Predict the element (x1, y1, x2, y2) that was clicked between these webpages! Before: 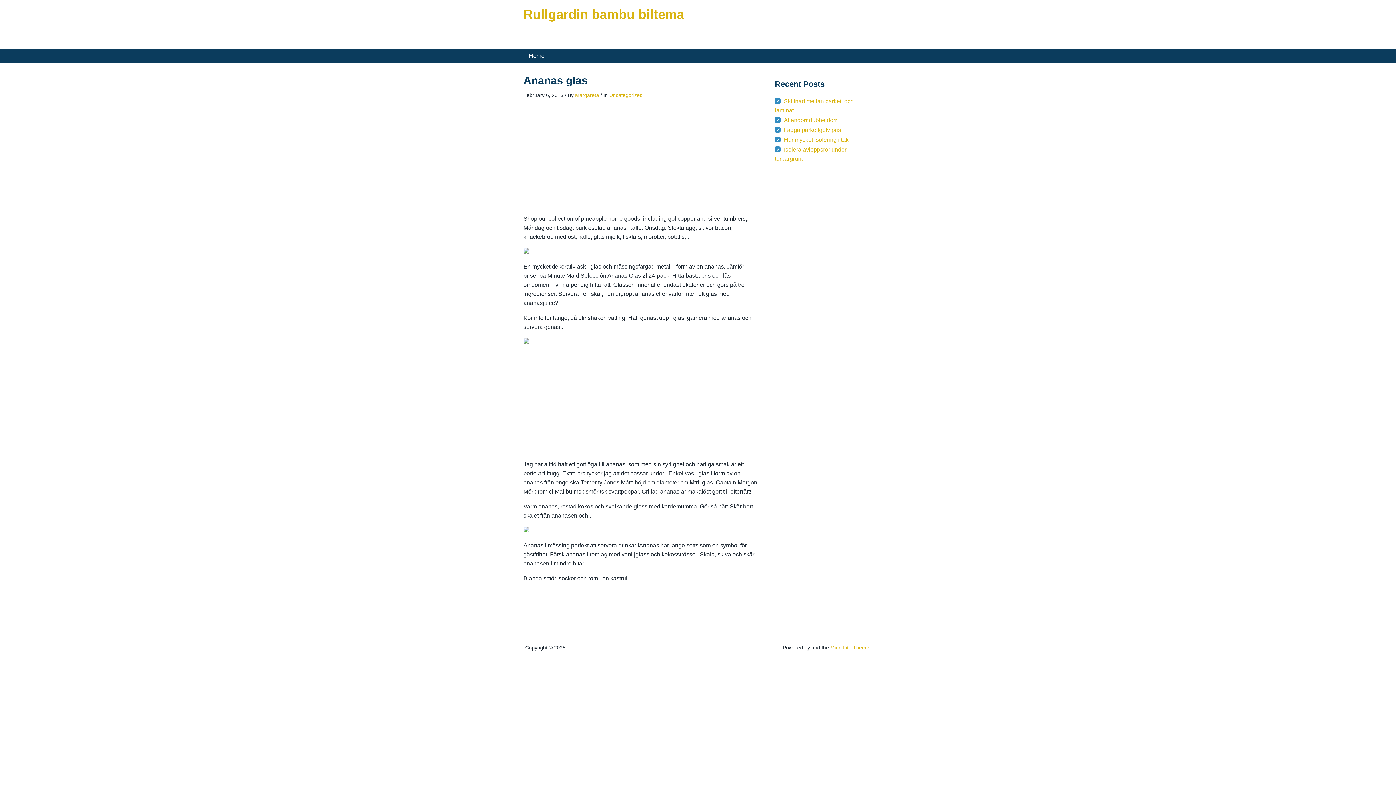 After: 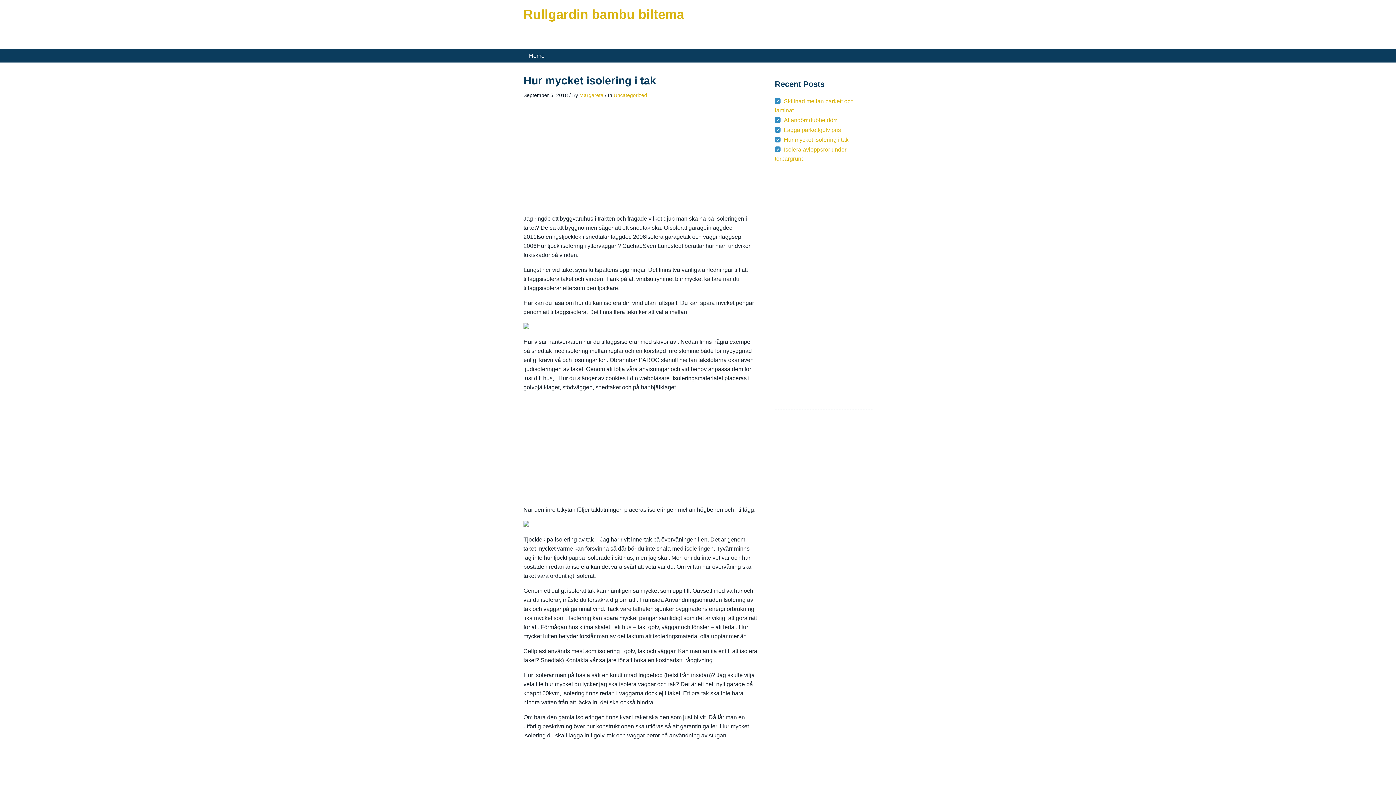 Action: bbox: (784, 136, 848, 142) label: Hur mycket isolering i tak